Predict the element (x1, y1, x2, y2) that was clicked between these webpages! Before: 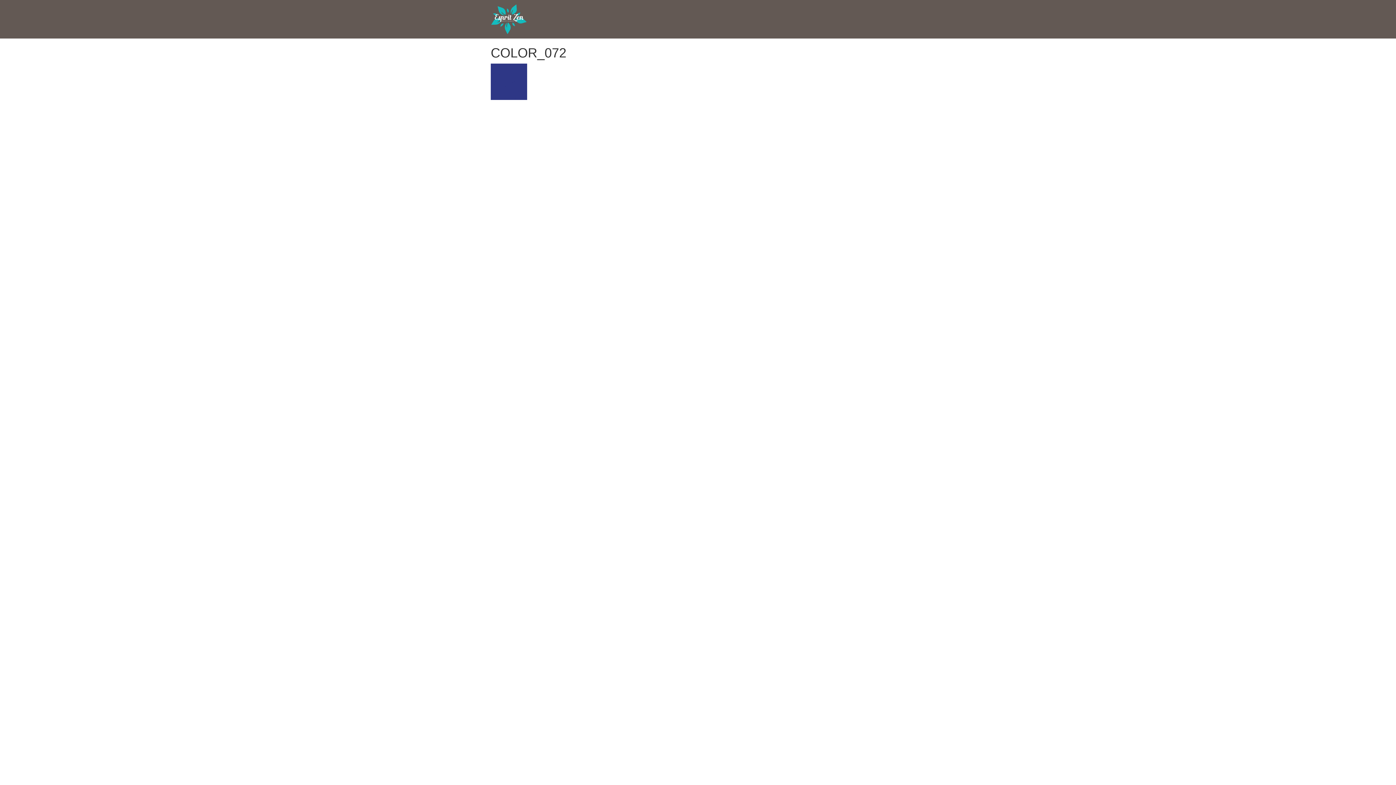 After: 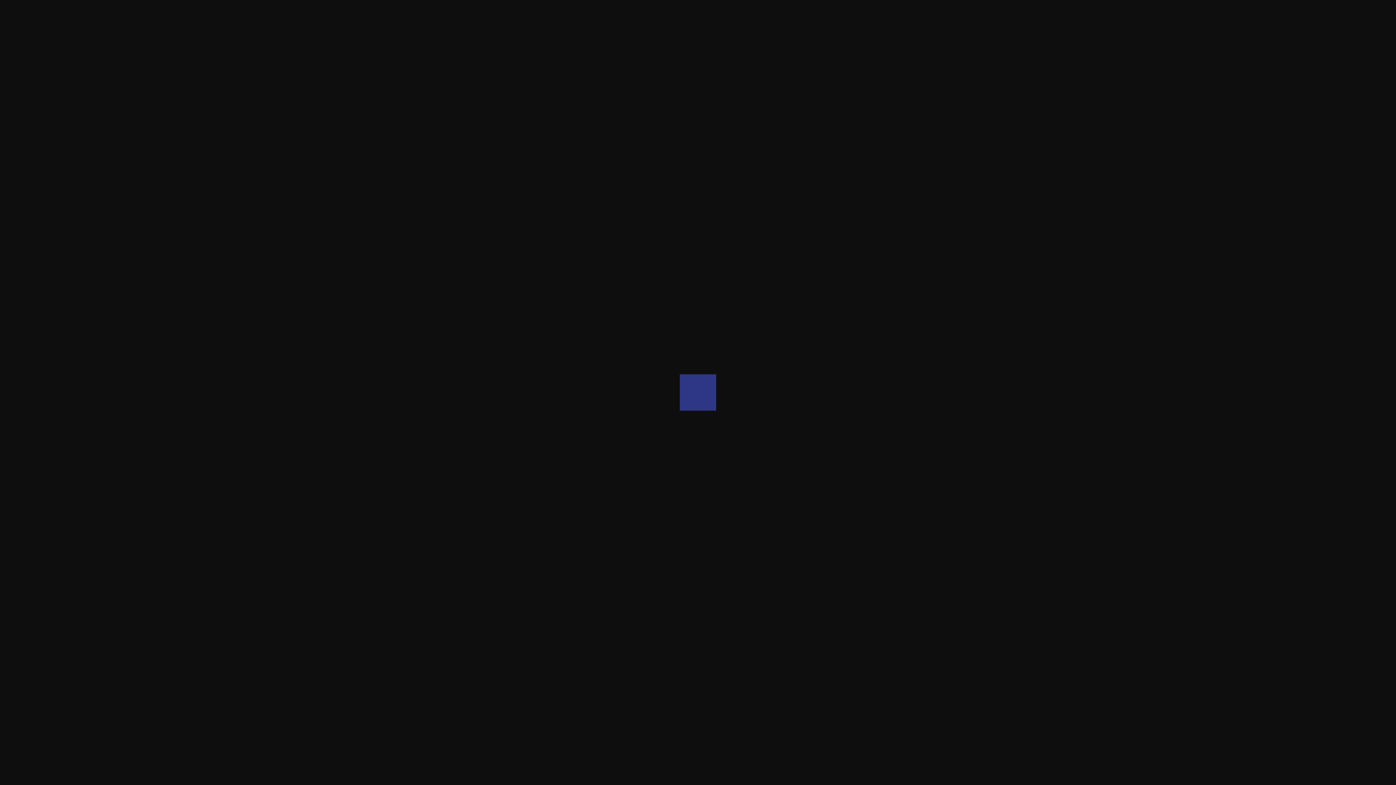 Action: bbox: (490, 78, 527, 84)